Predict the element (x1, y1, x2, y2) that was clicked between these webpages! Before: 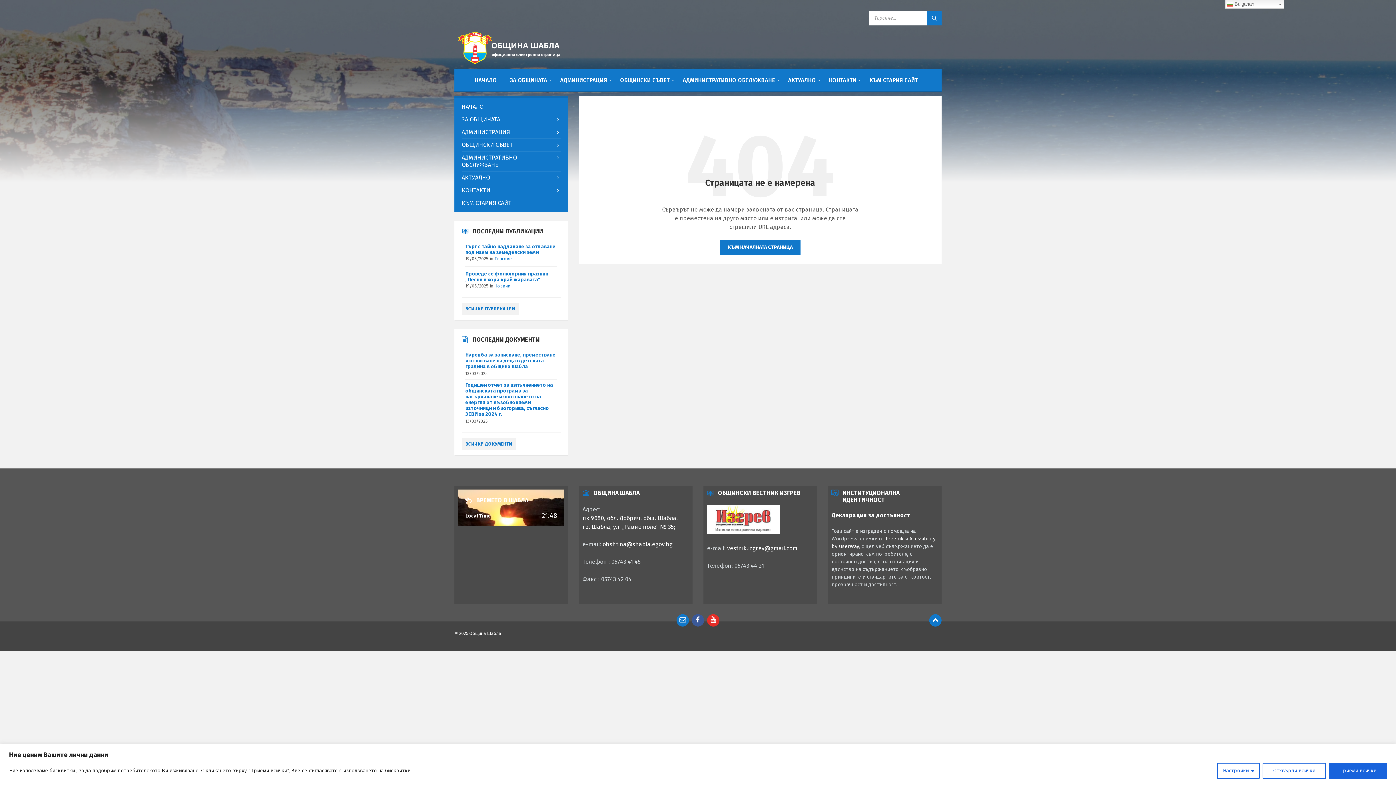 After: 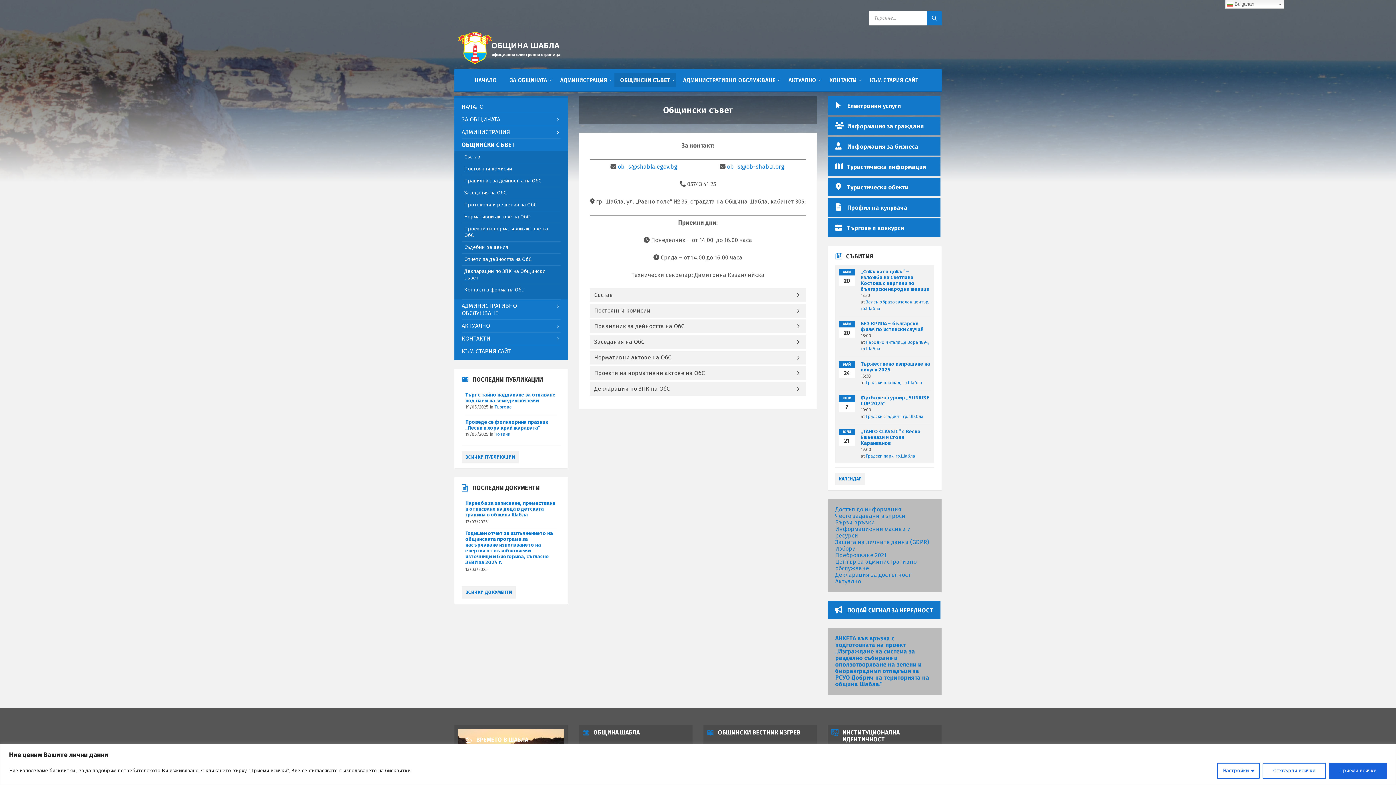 Action: label: ОБЩИНСКИ СЪВЕТ bbox: (614, 72, 675, 87)